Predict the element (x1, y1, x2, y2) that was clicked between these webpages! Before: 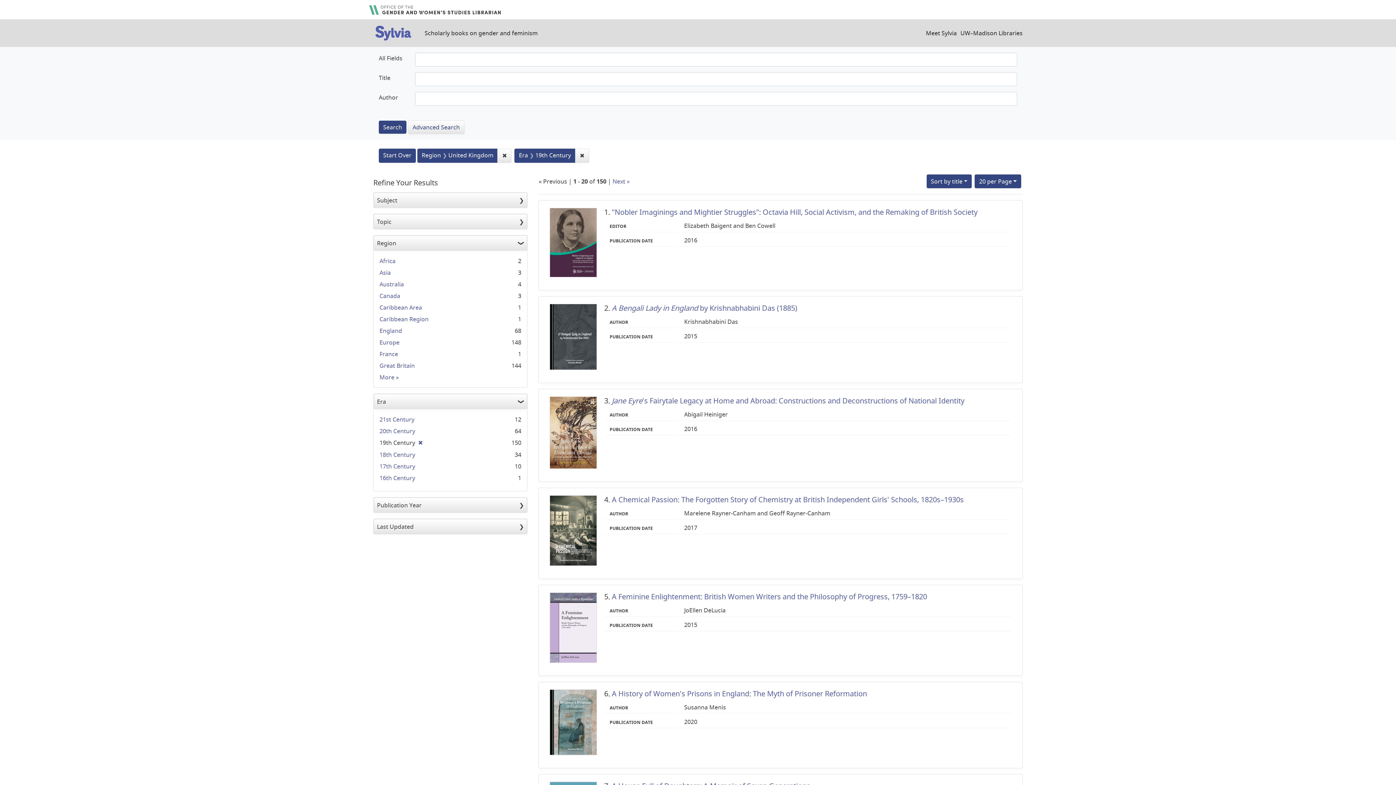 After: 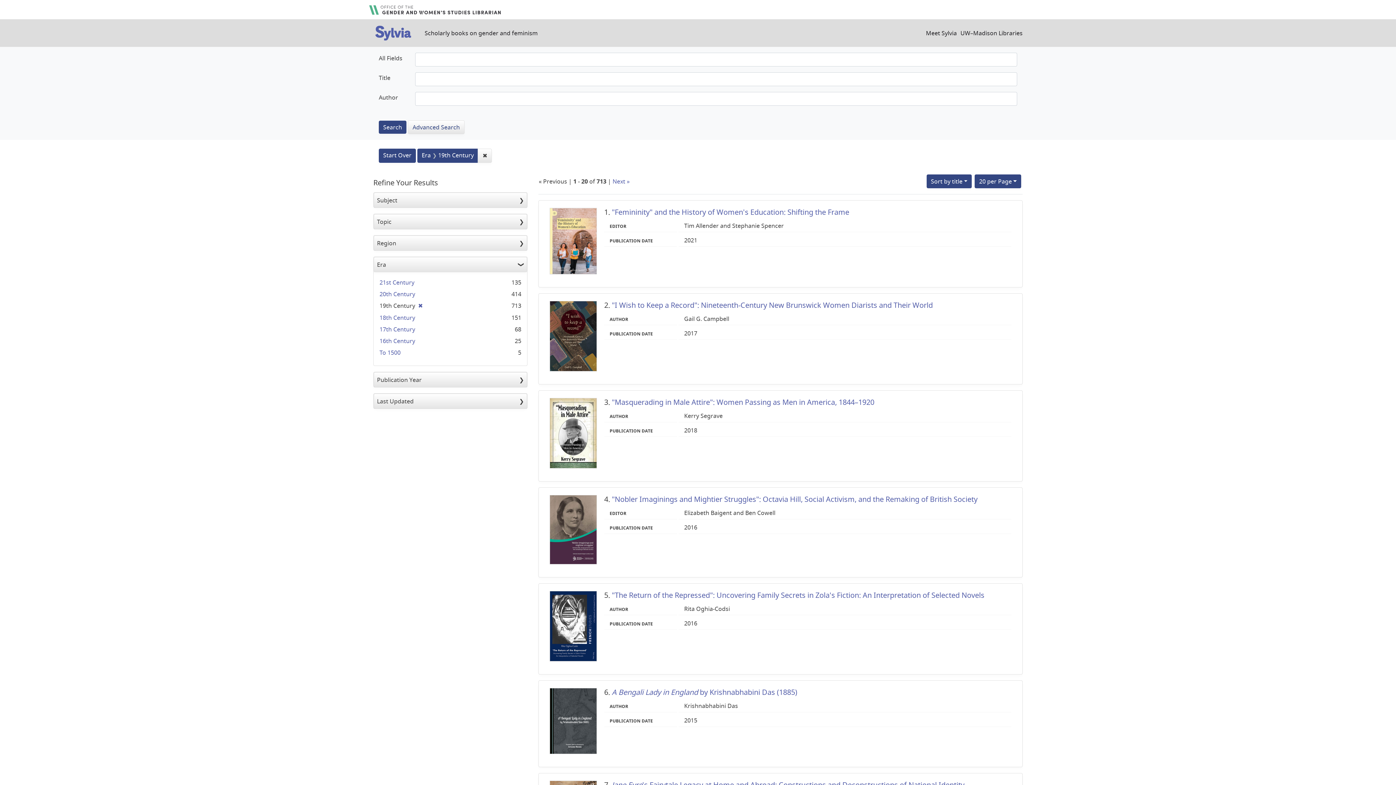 Action: bbox: (497, 148, 511, 162) label: ✖
Remove constraint Region: United Kingdom